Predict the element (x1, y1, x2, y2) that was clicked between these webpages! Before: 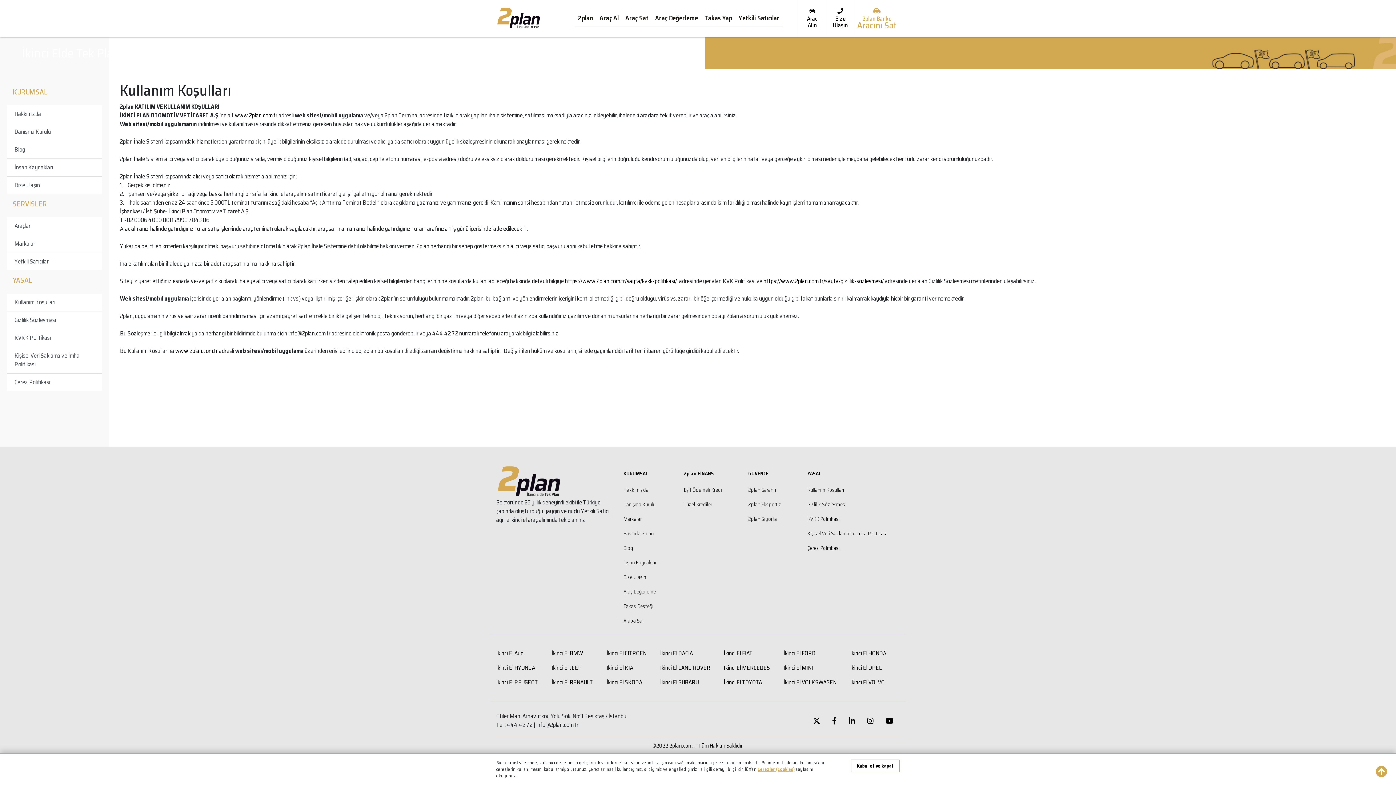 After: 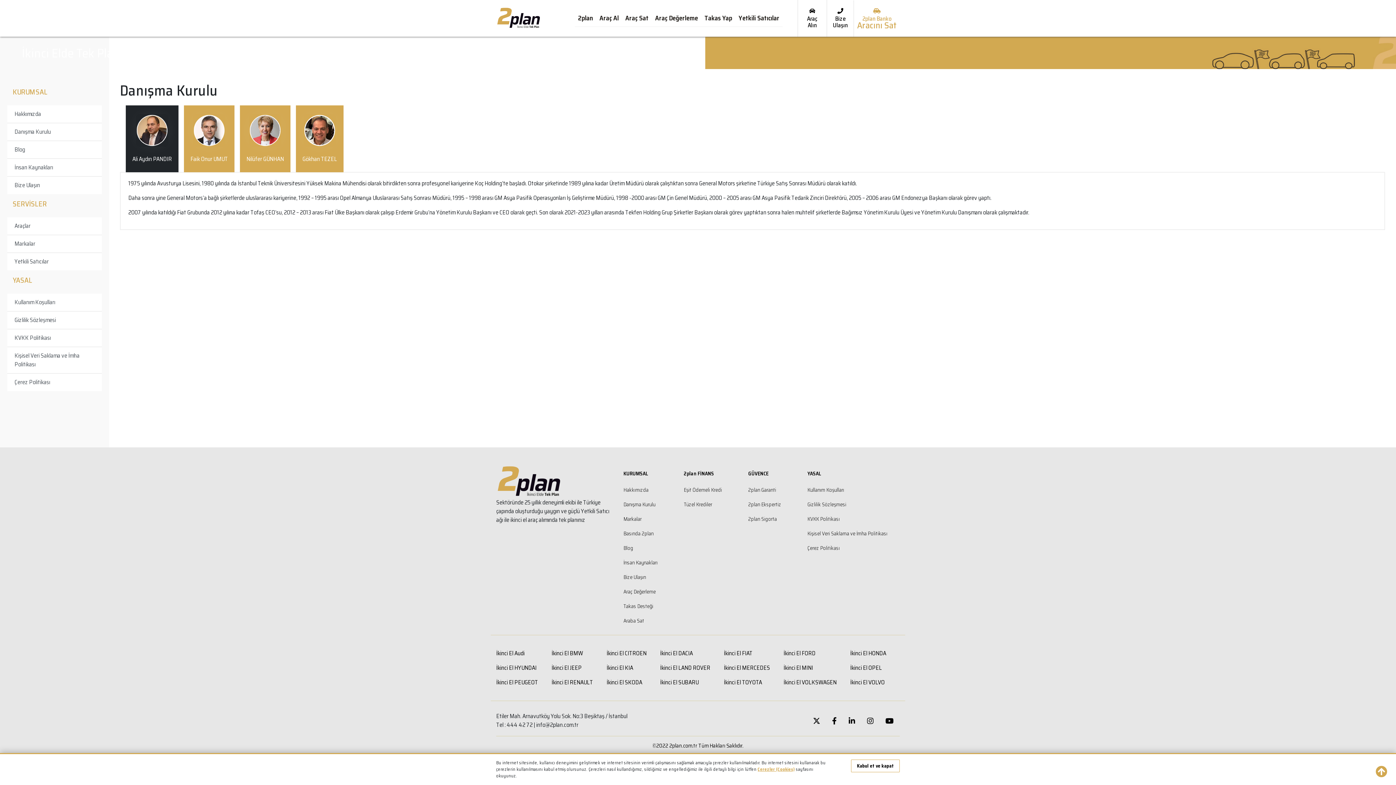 Action: bbox: (623, 498, 678, 511) label: Danışma Kurulu